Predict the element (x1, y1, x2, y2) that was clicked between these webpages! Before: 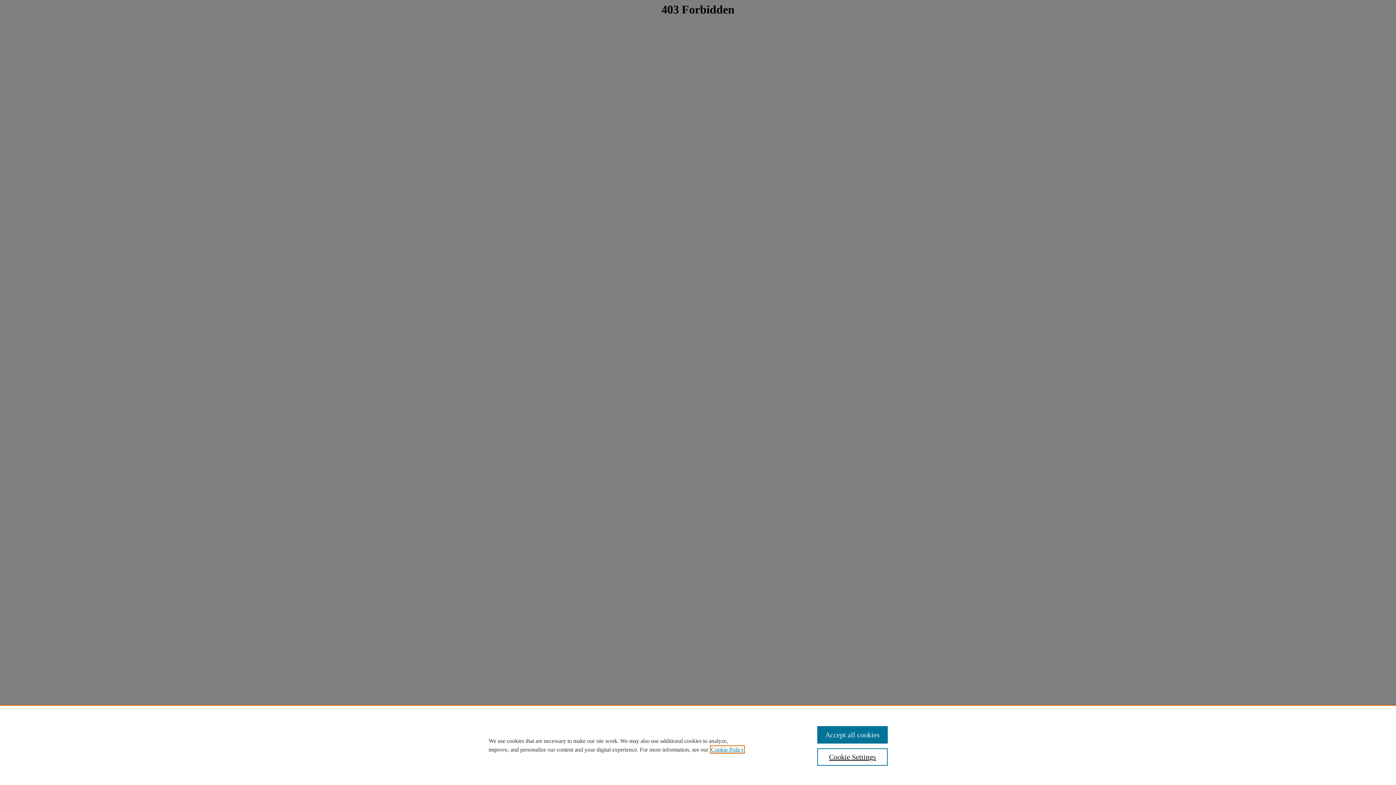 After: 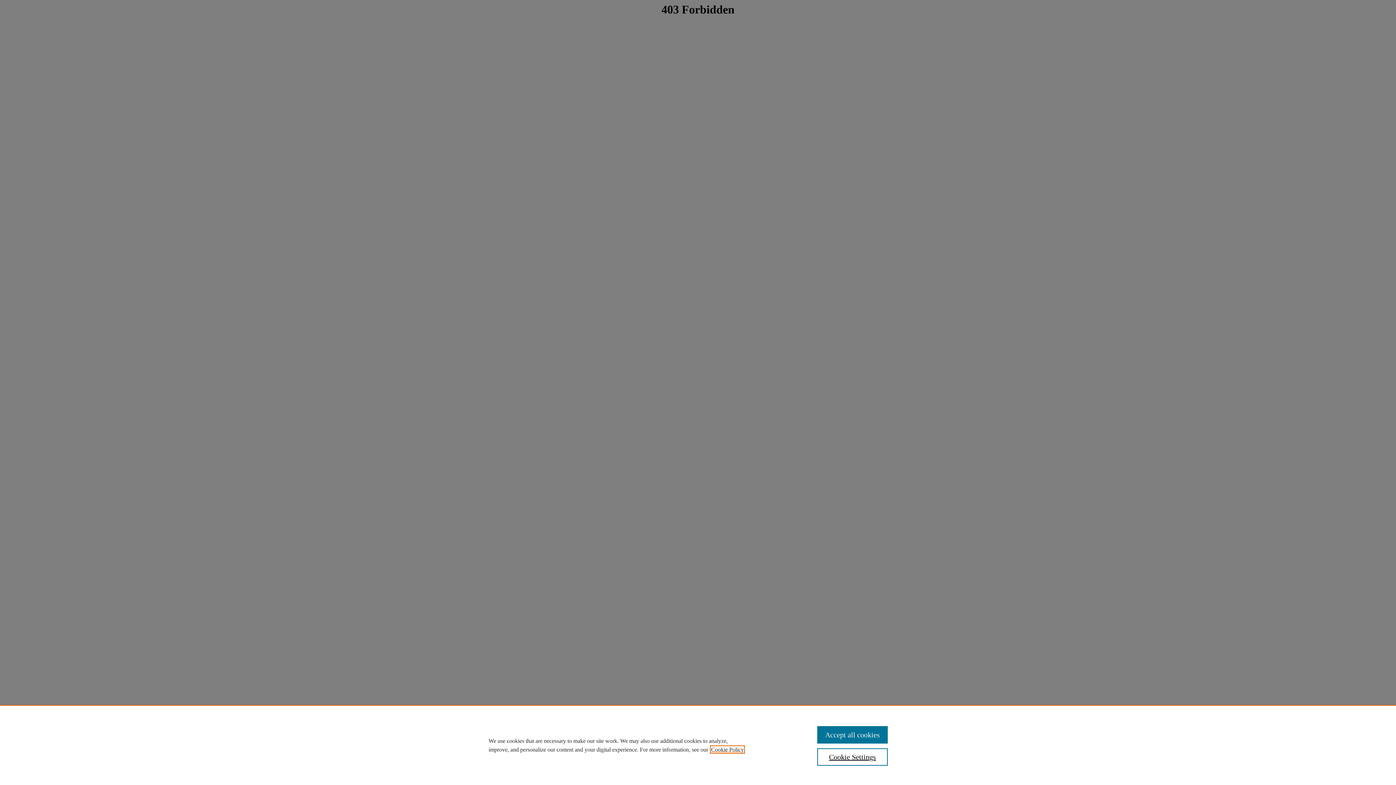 Action: label: , opens in a new tab bbox: (711, 746, 744, 753)